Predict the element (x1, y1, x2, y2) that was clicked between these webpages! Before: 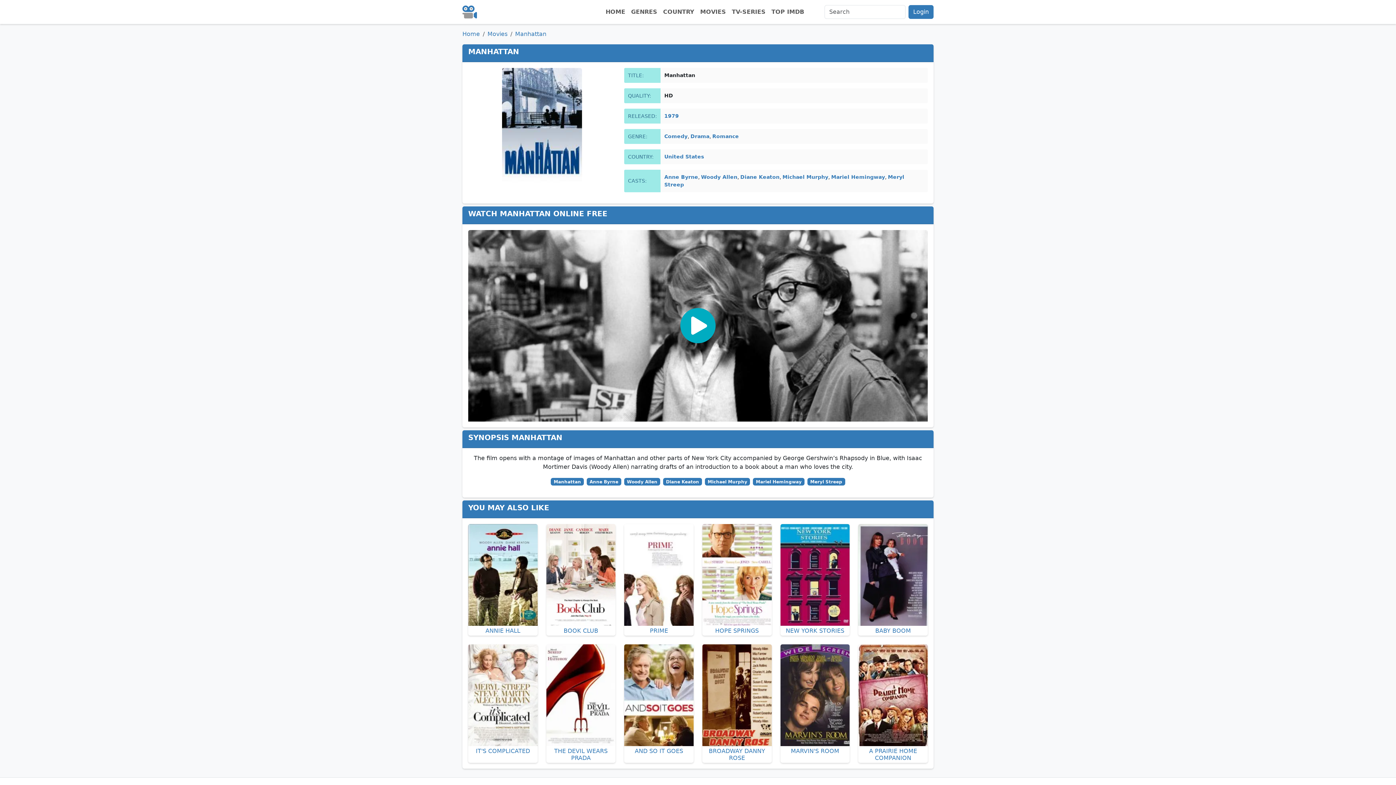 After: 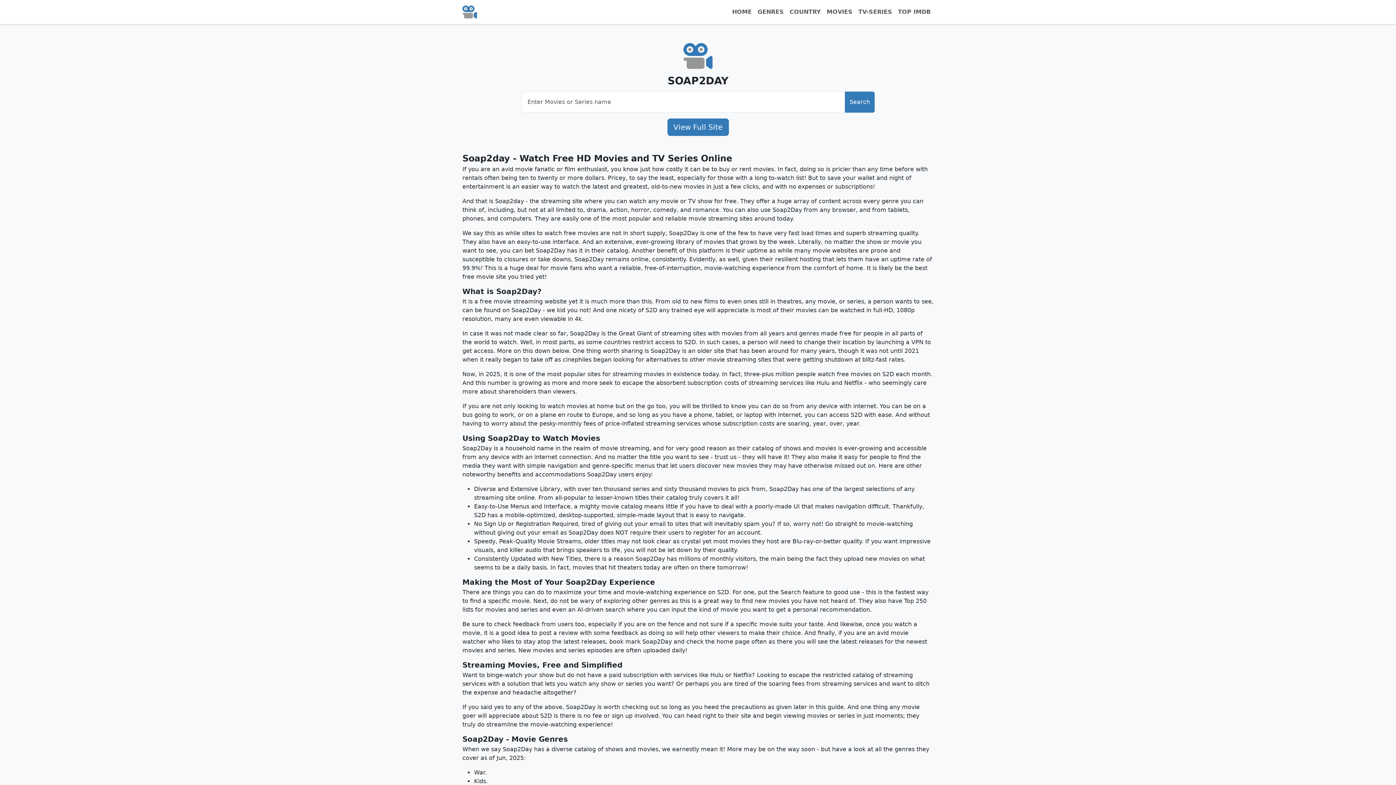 Action: bbox: (462, 2, 477, 21)